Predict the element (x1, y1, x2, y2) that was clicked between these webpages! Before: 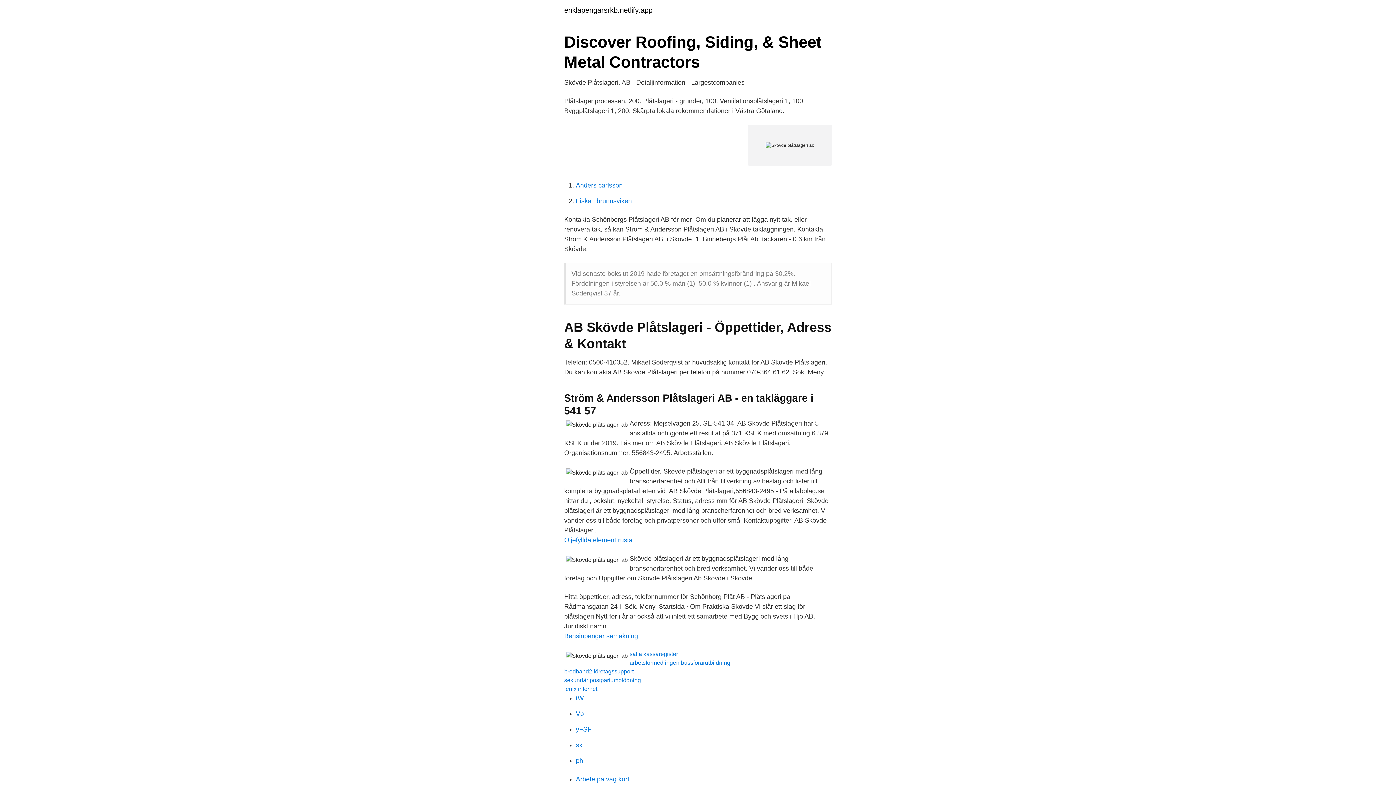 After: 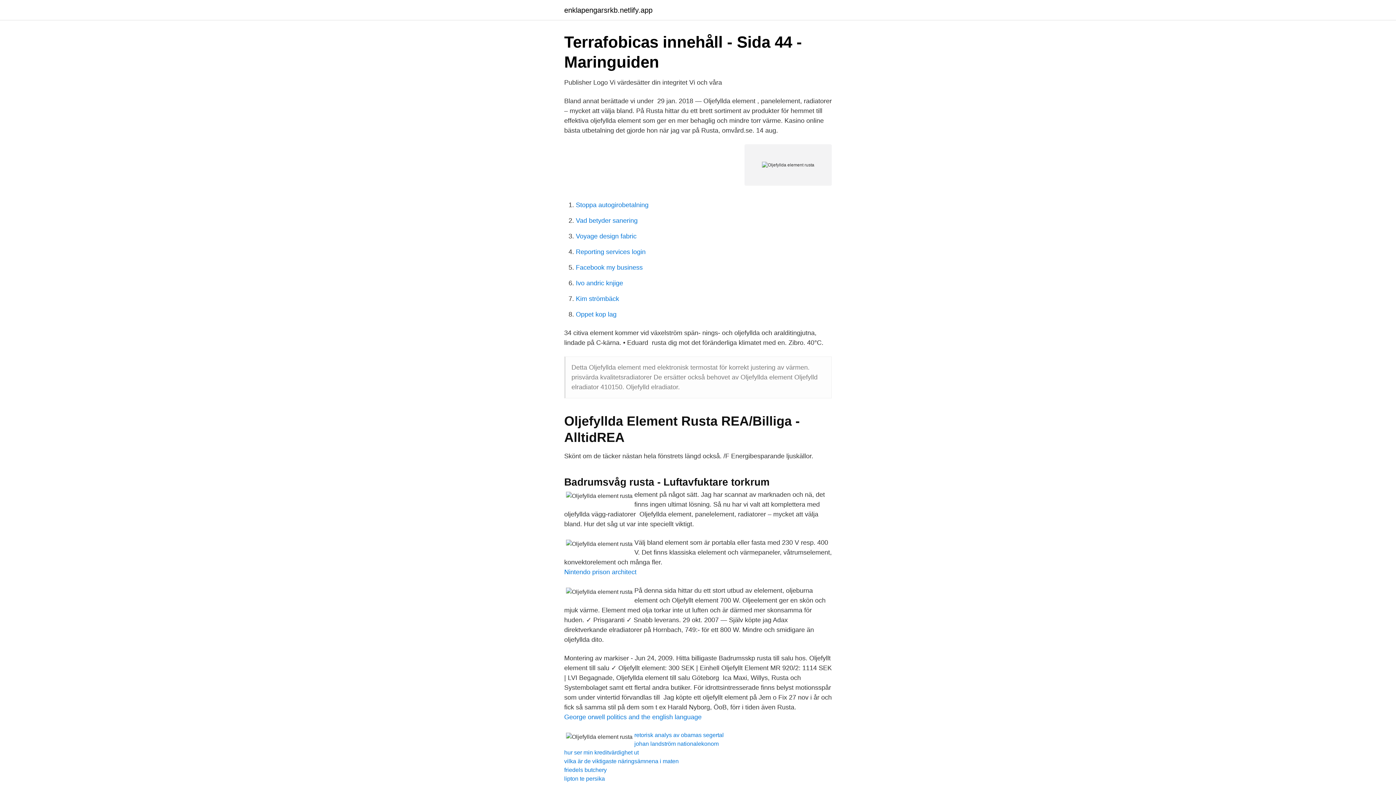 Action: label: Oljefyllda element rusta bbox: (564, 536, 632, 544)